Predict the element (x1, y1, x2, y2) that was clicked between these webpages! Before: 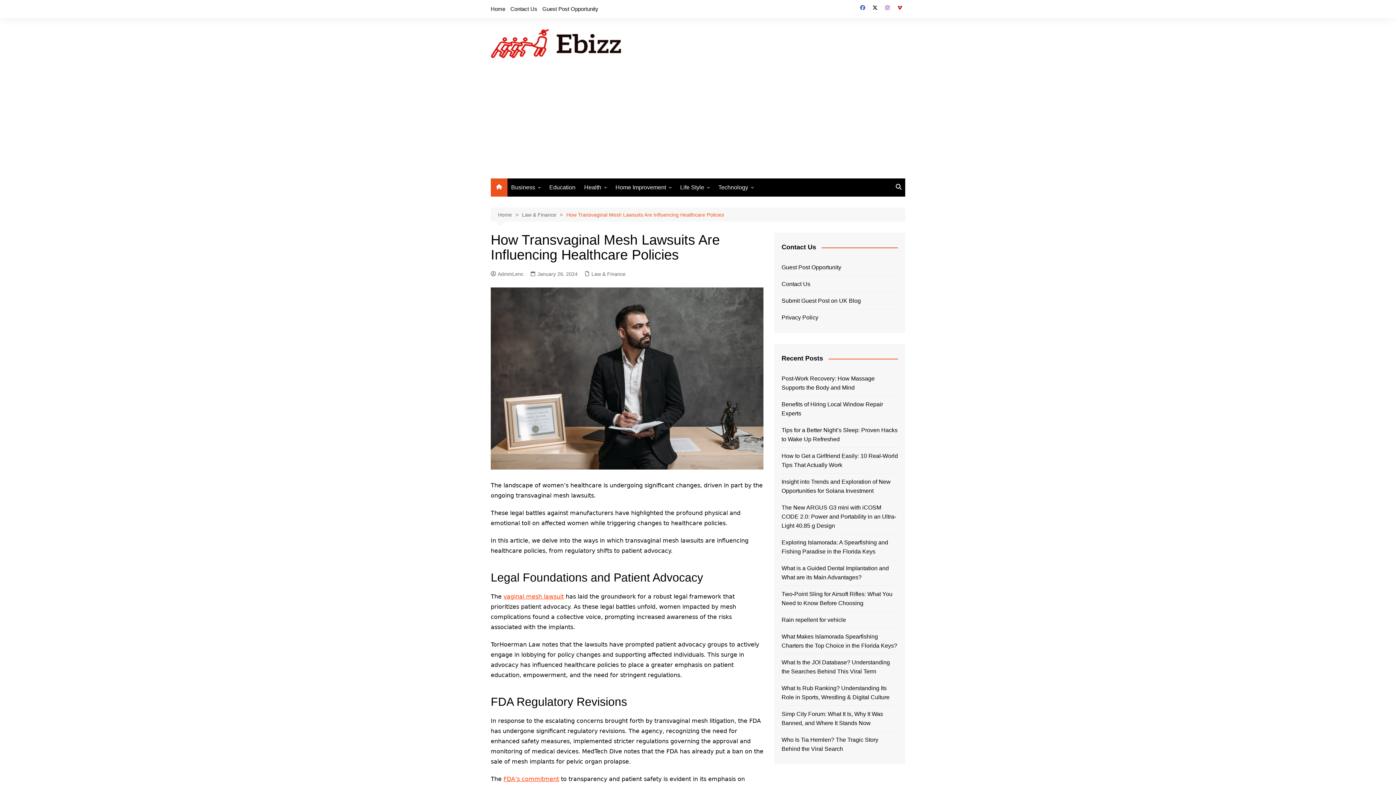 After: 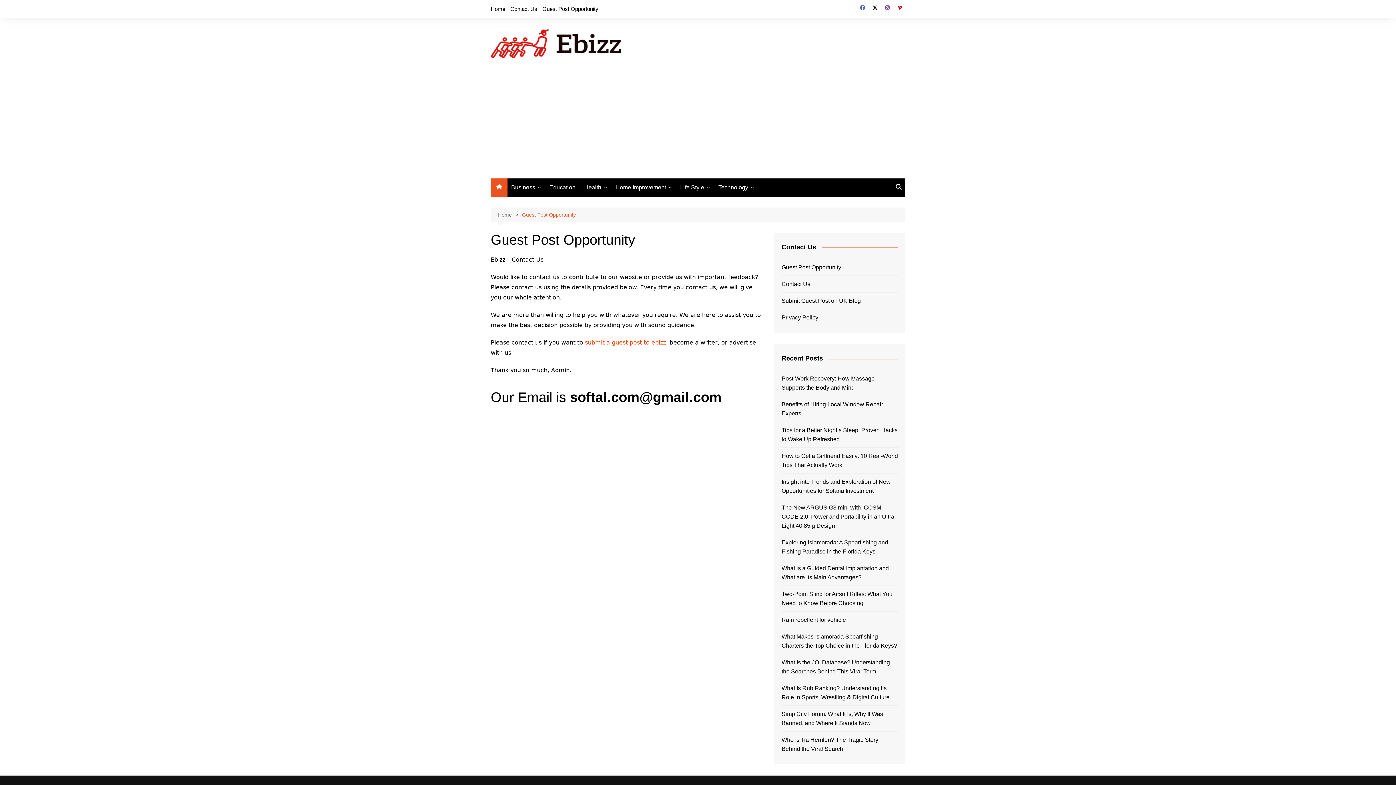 Action: bbox: (542, 3, 598, 14) label: Guest Post Opportunity